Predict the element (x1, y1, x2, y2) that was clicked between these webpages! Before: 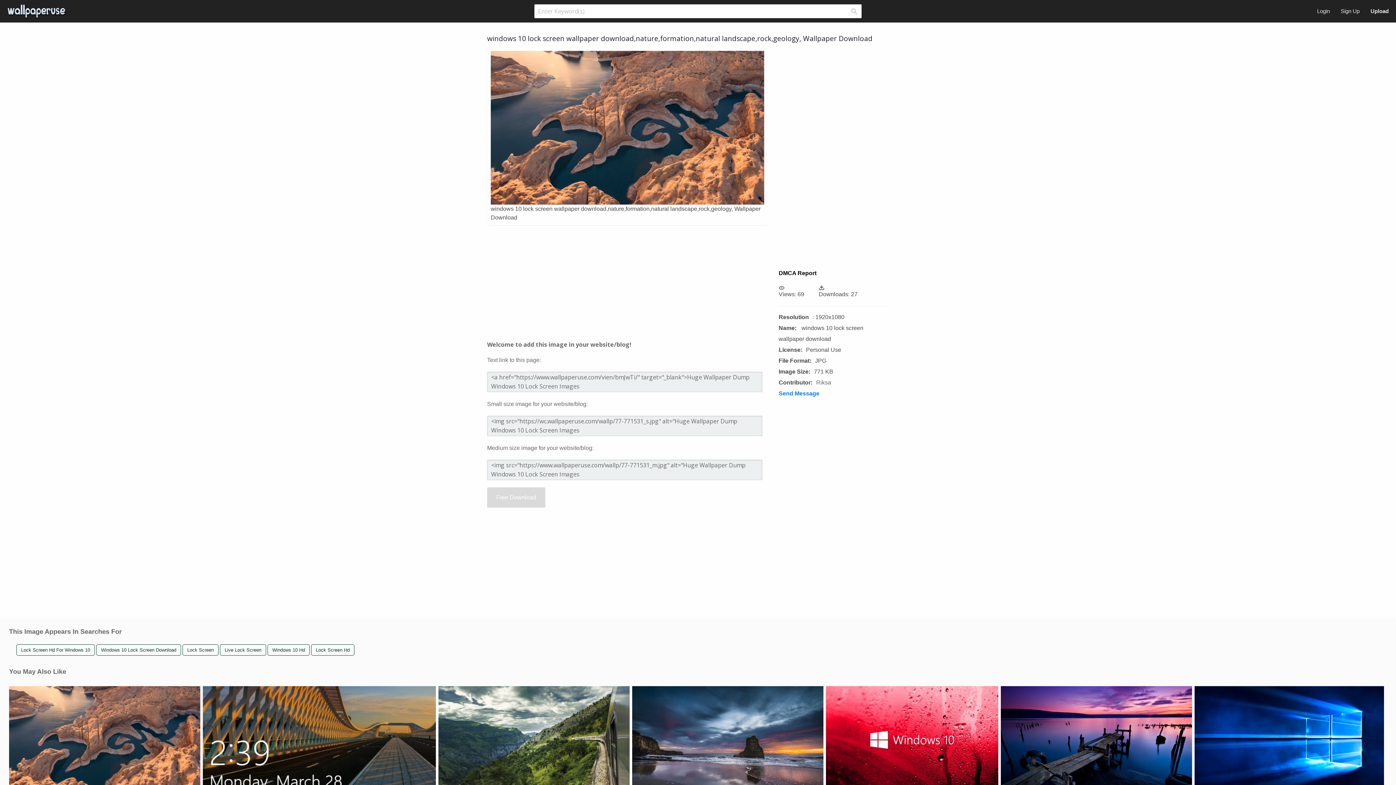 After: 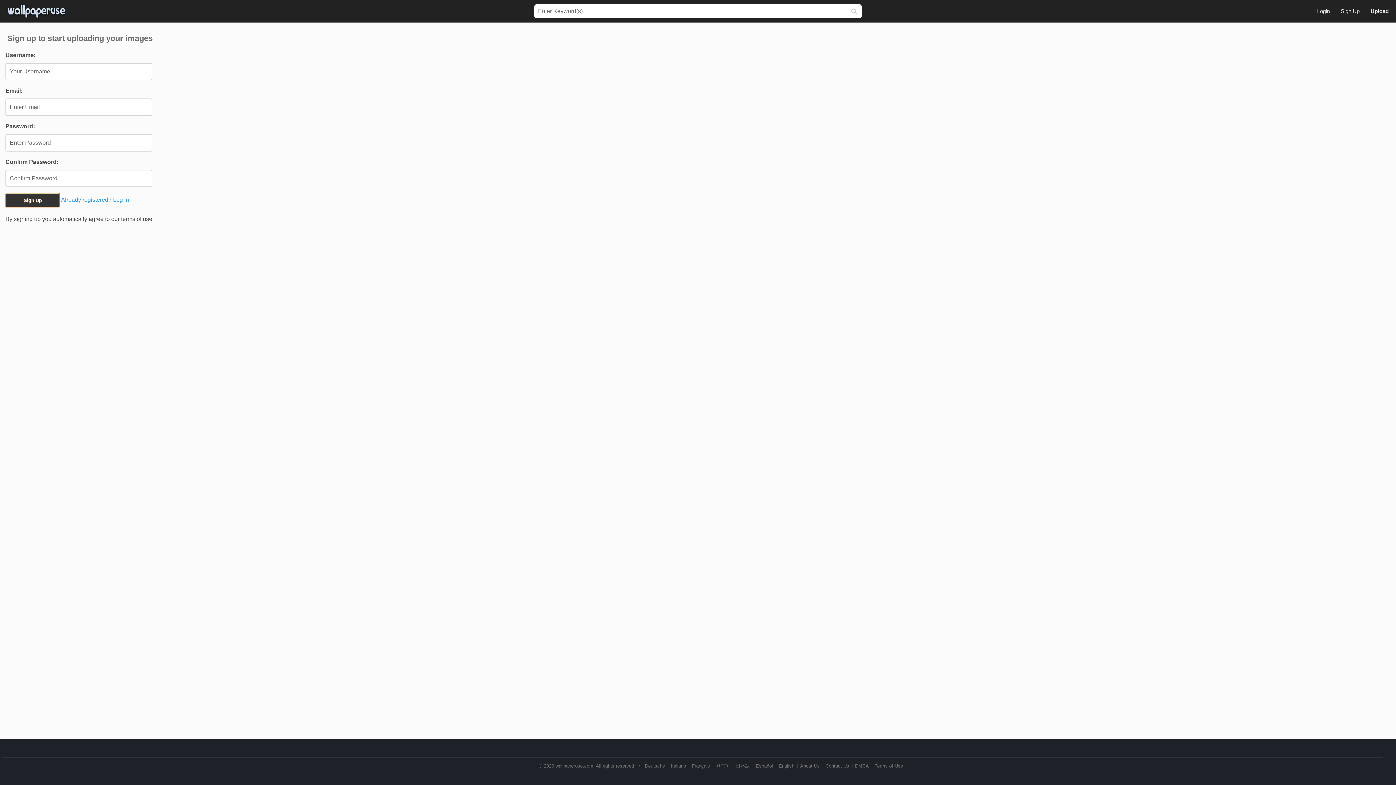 Action: bbox: (1341, 8, 1360, 14) label: Sign Up